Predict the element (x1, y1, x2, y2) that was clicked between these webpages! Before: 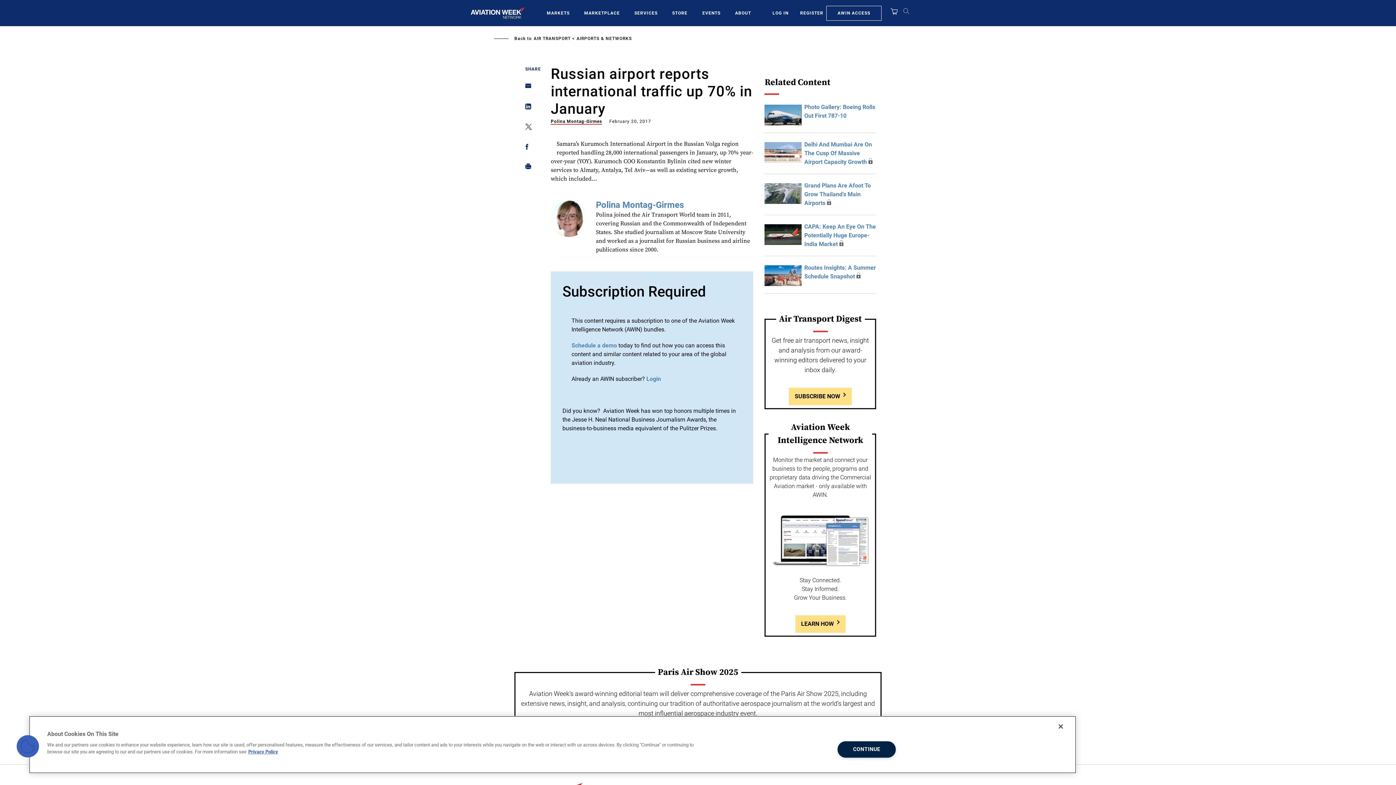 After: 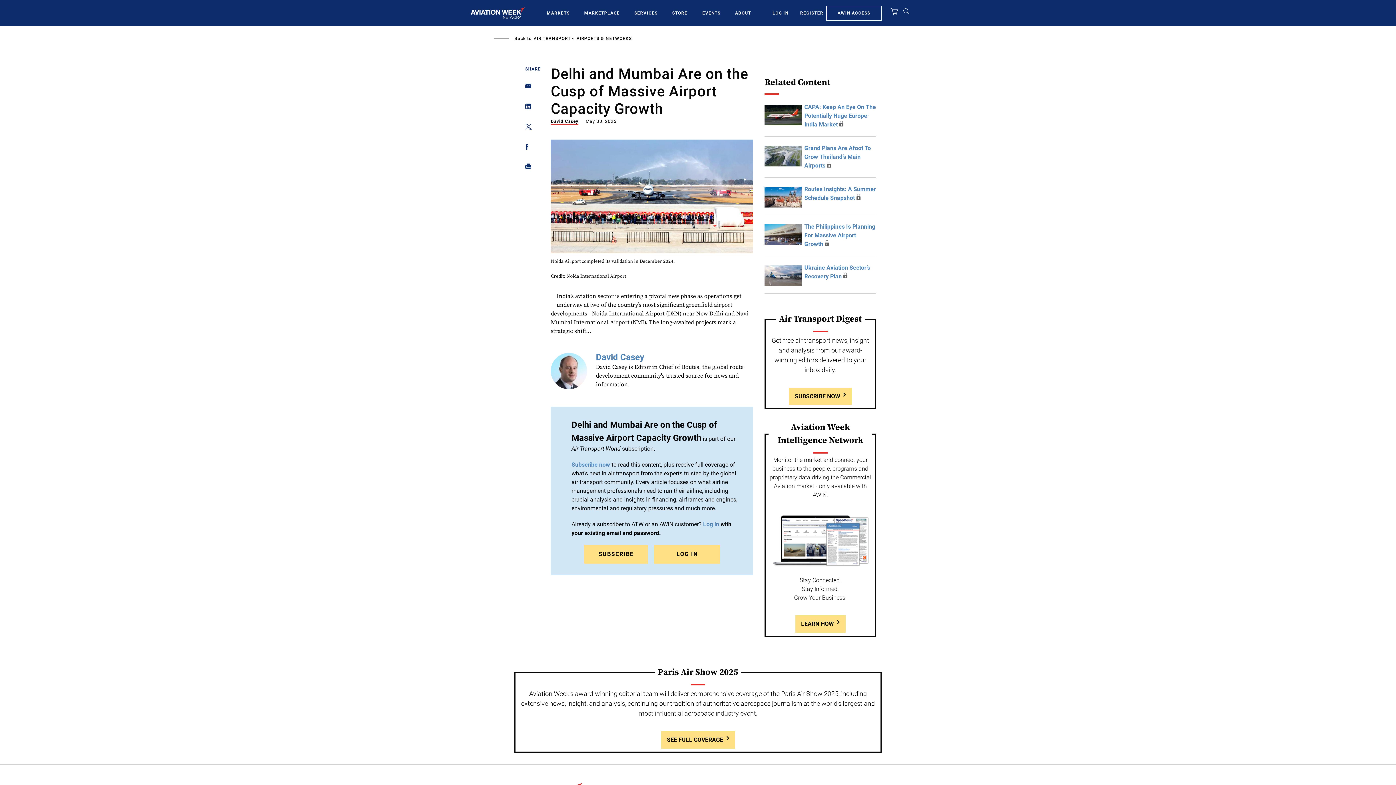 Action: bbox: (764, 148, 801, 155)